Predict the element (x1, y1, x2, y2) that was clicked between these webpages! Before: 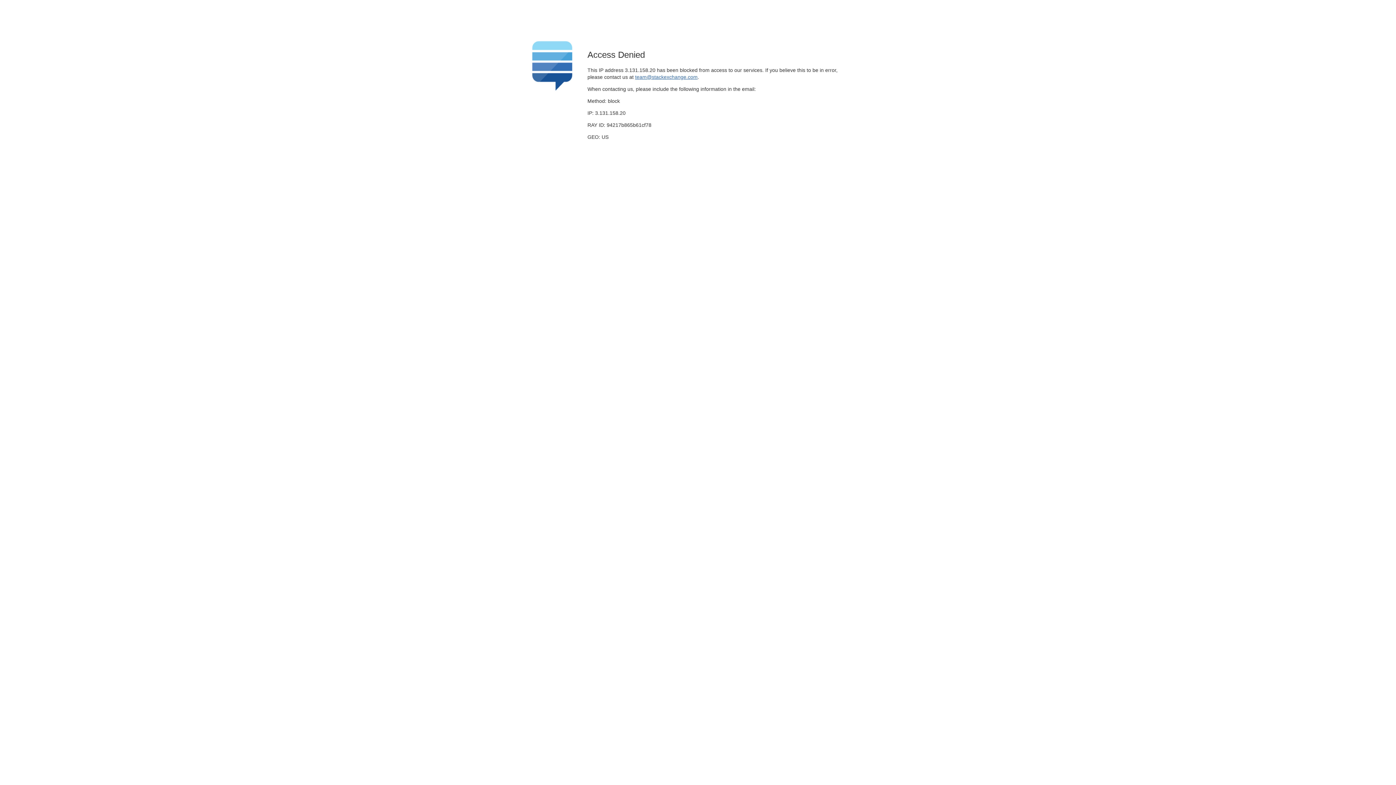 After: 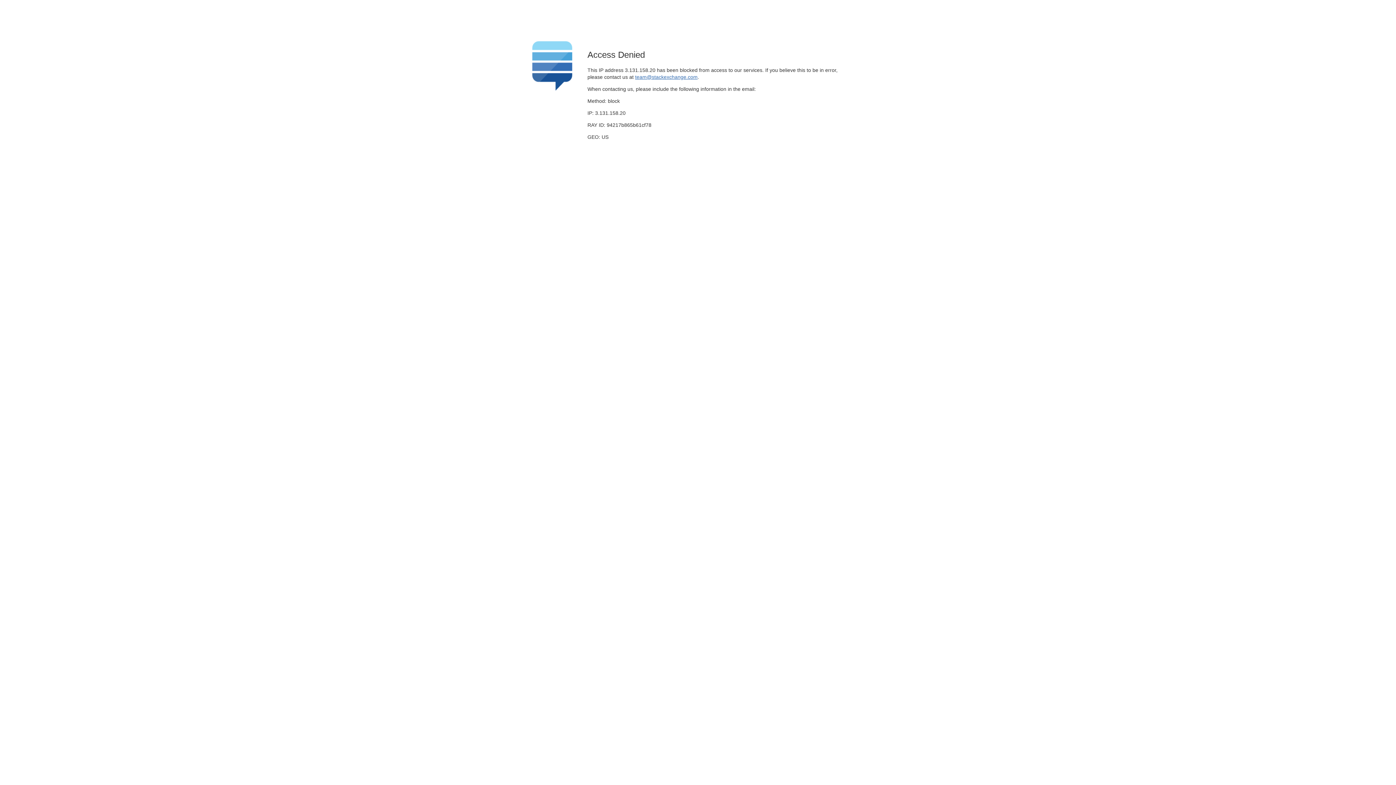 Action: label: team@stackexchange.com bbox: (635, 74, 697, 79)